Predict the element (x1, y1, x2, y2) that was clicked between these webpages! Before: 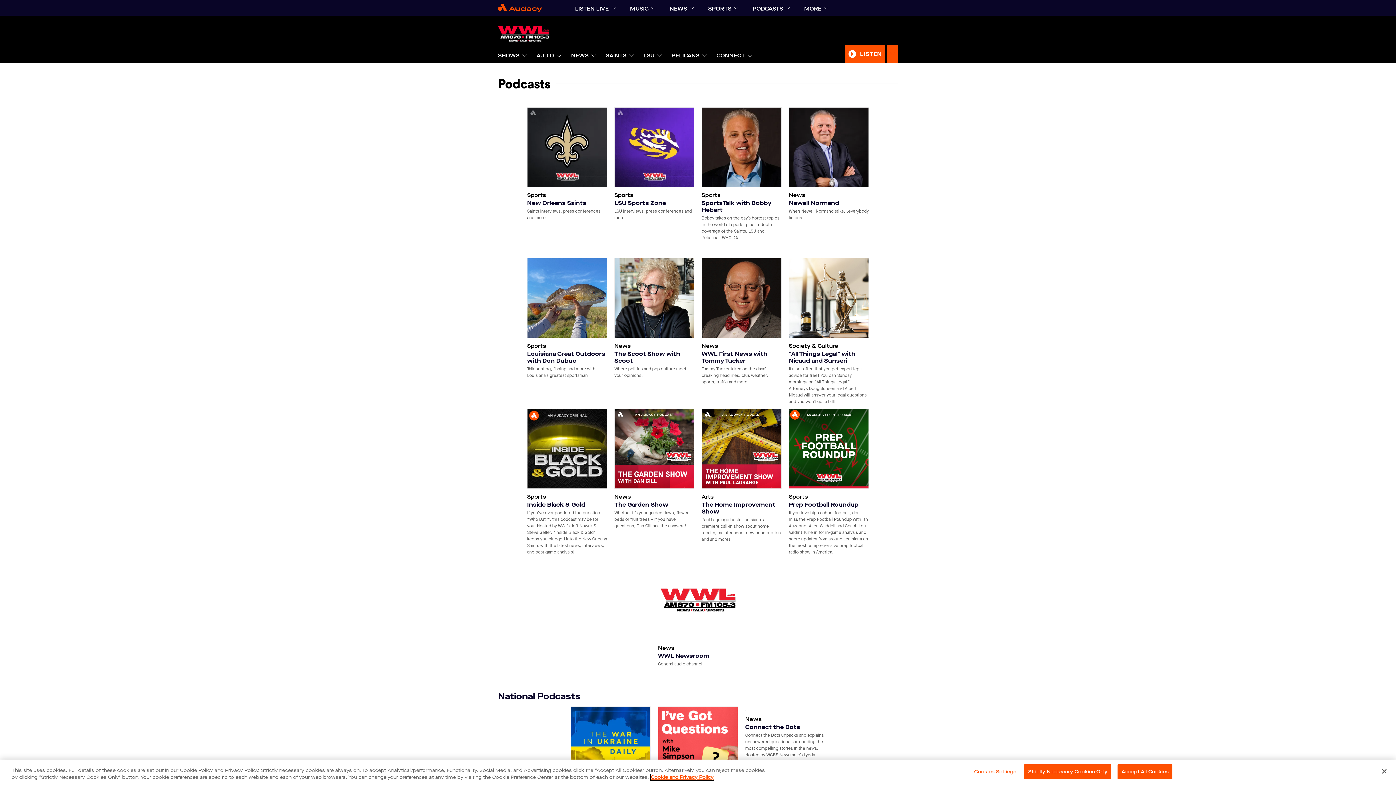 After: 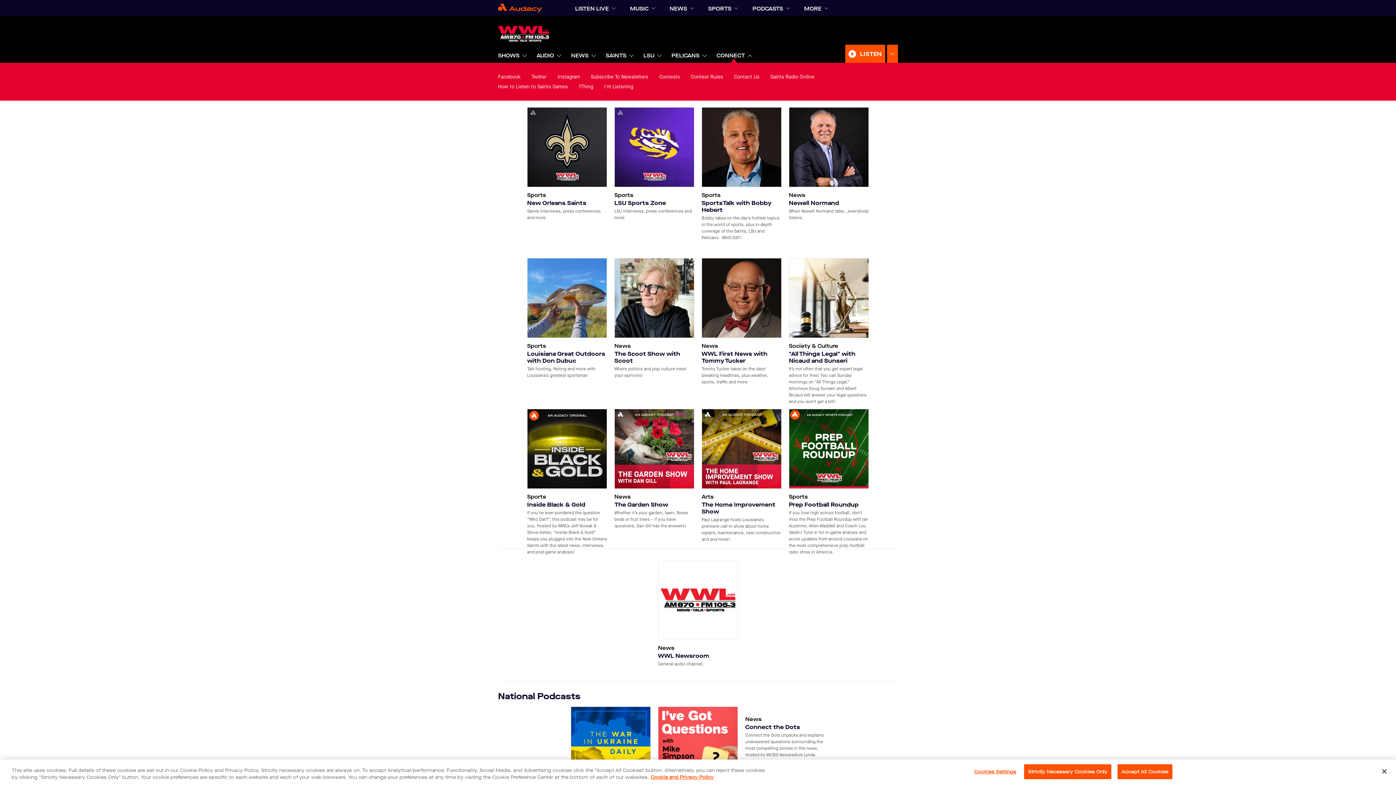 Action: label: CONNECT bbox: (716, 48, 745, 62)